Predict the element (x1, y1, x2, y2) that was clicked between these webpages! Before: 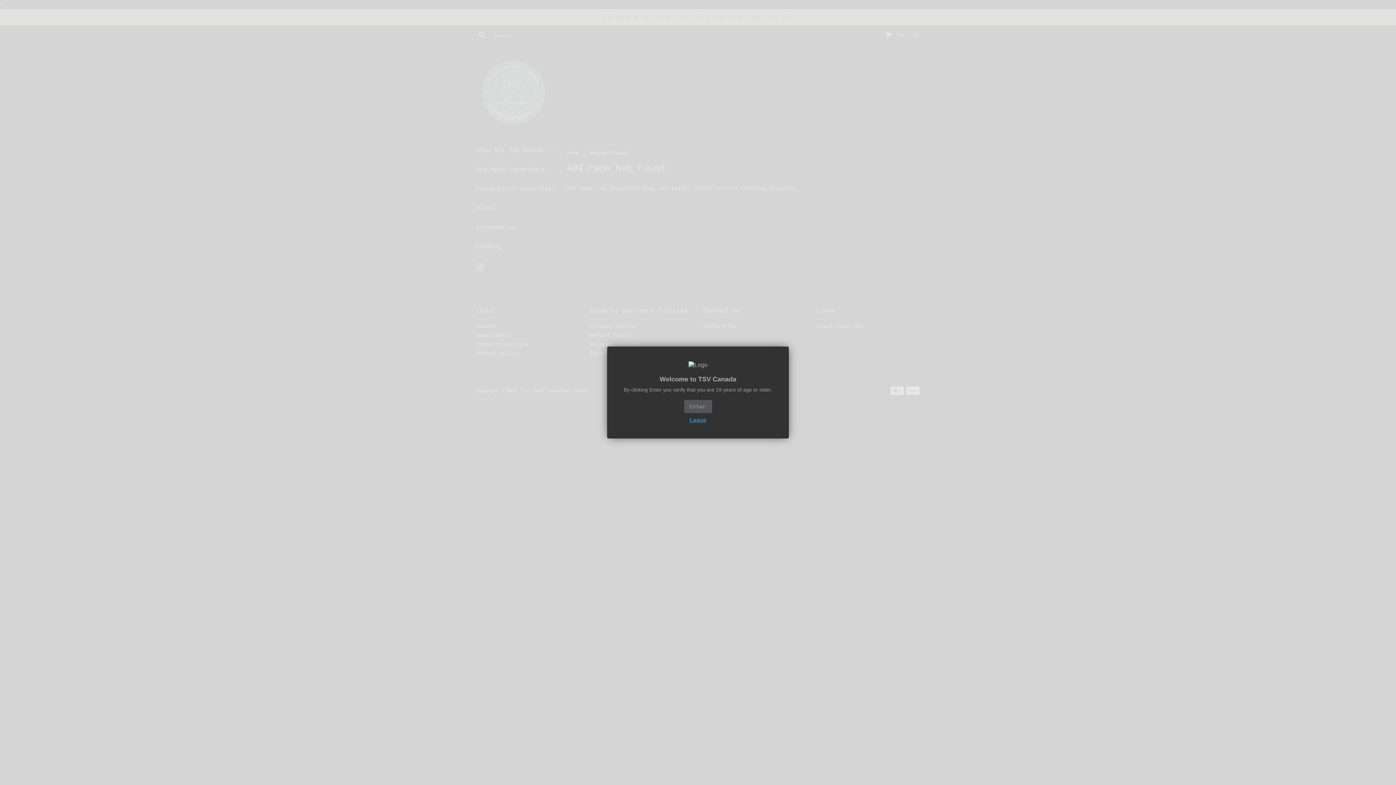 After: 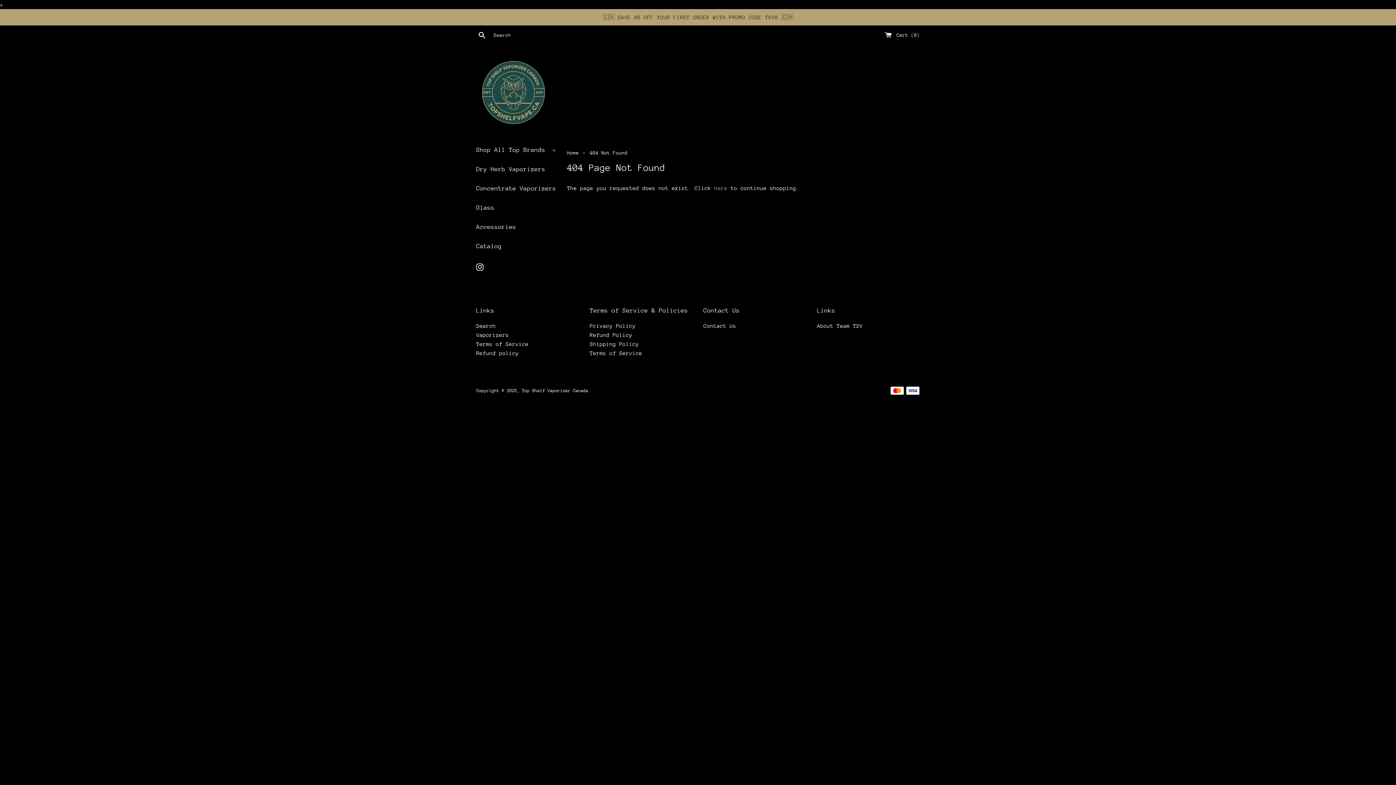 Action: label: Enter bbox: (684, 400, 712, 413)